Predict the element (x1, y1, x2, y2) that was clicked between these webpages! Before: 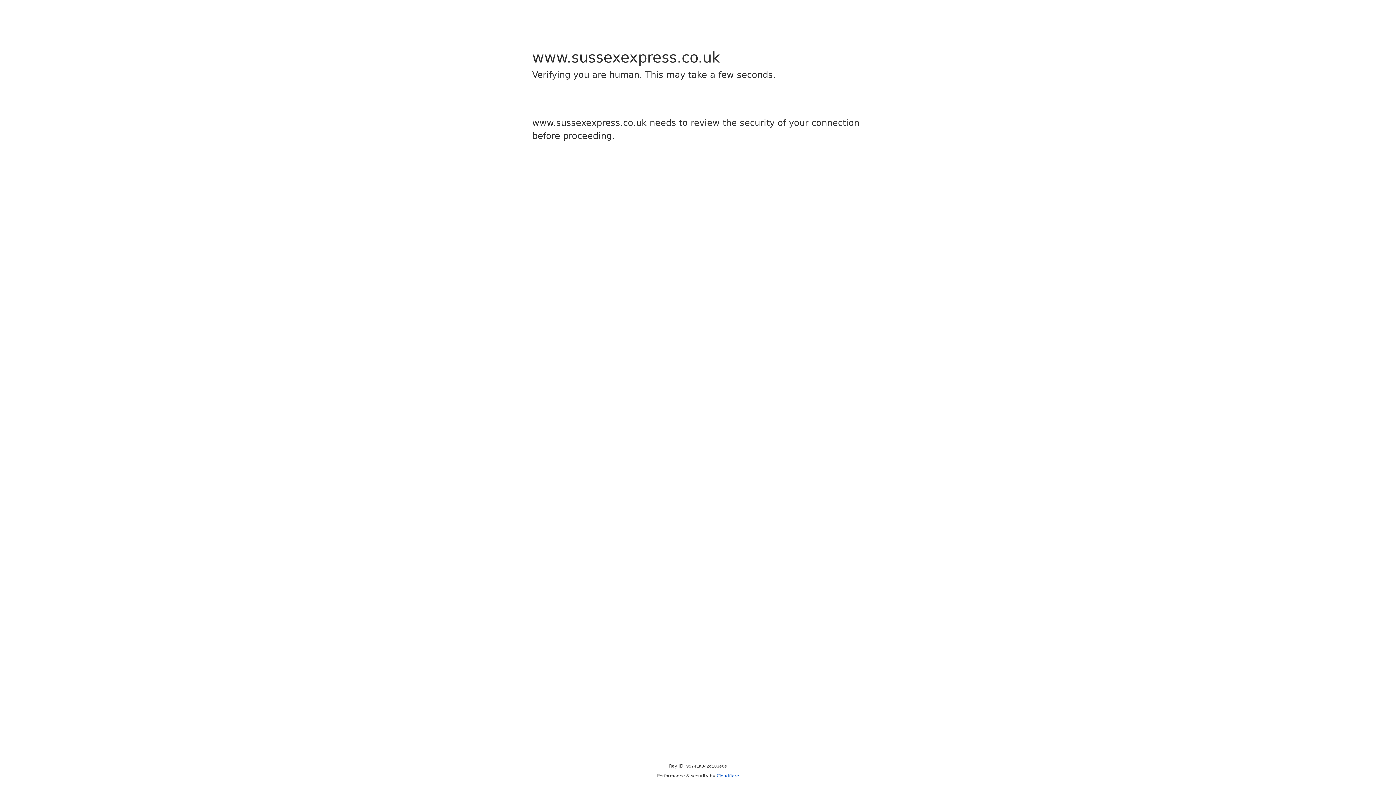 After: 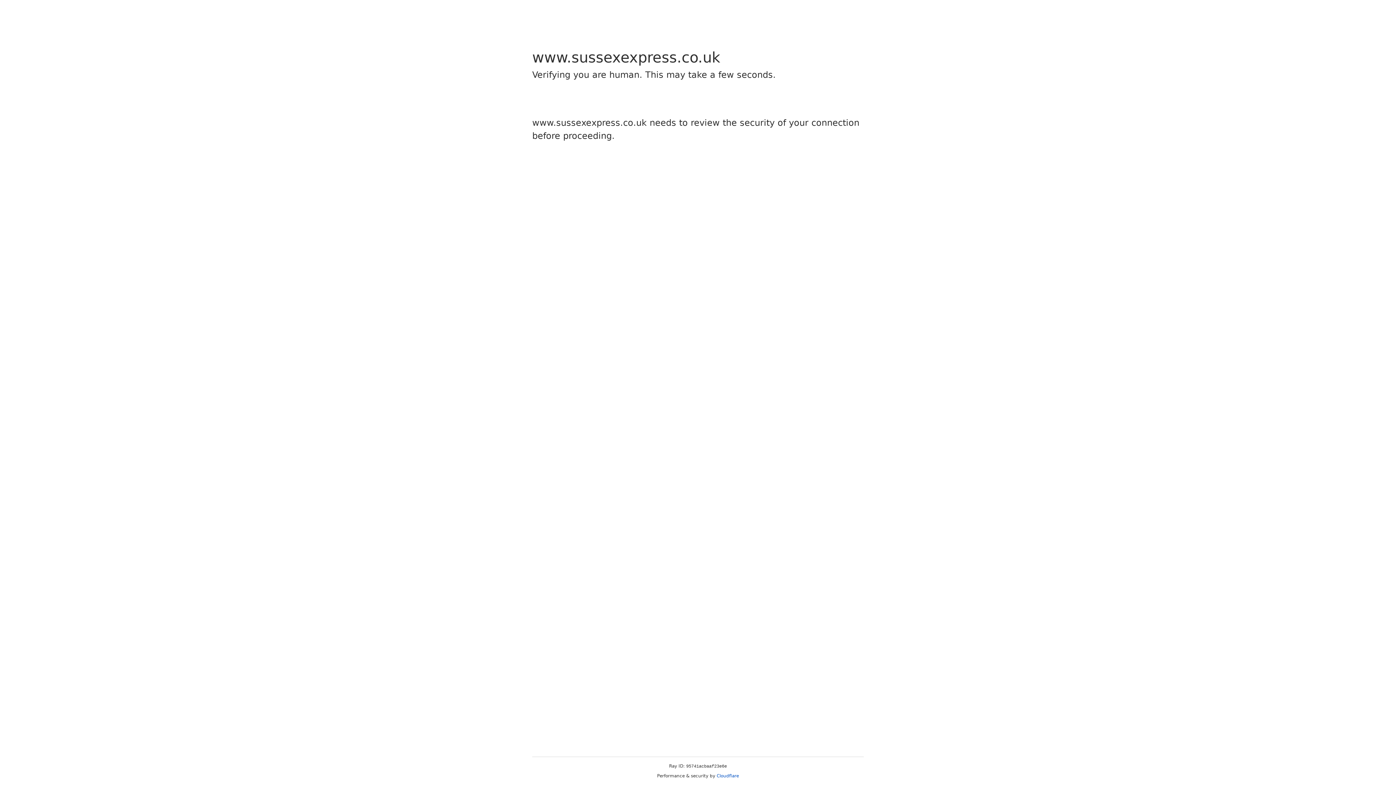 Action: label: Cloudflare bbox: (716, 773, 739, 778)